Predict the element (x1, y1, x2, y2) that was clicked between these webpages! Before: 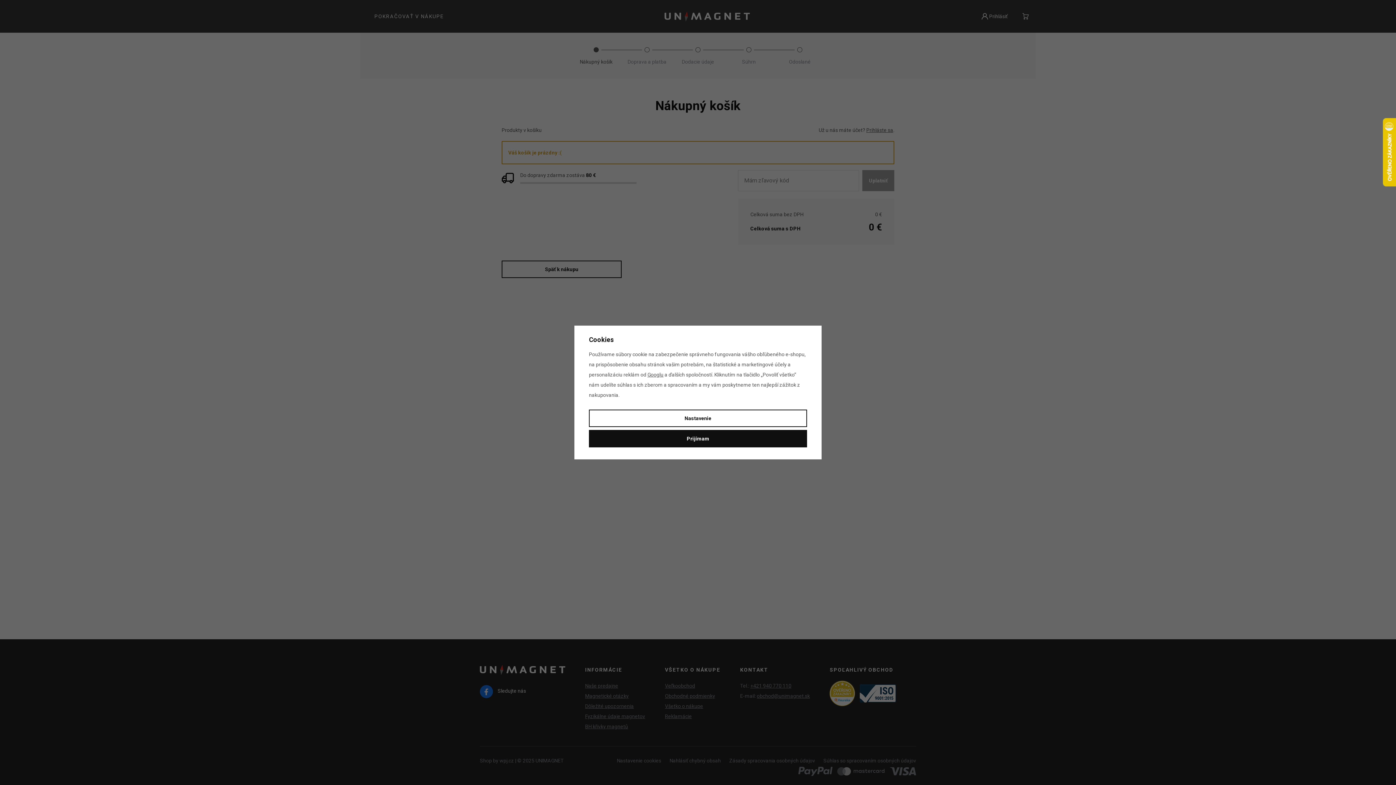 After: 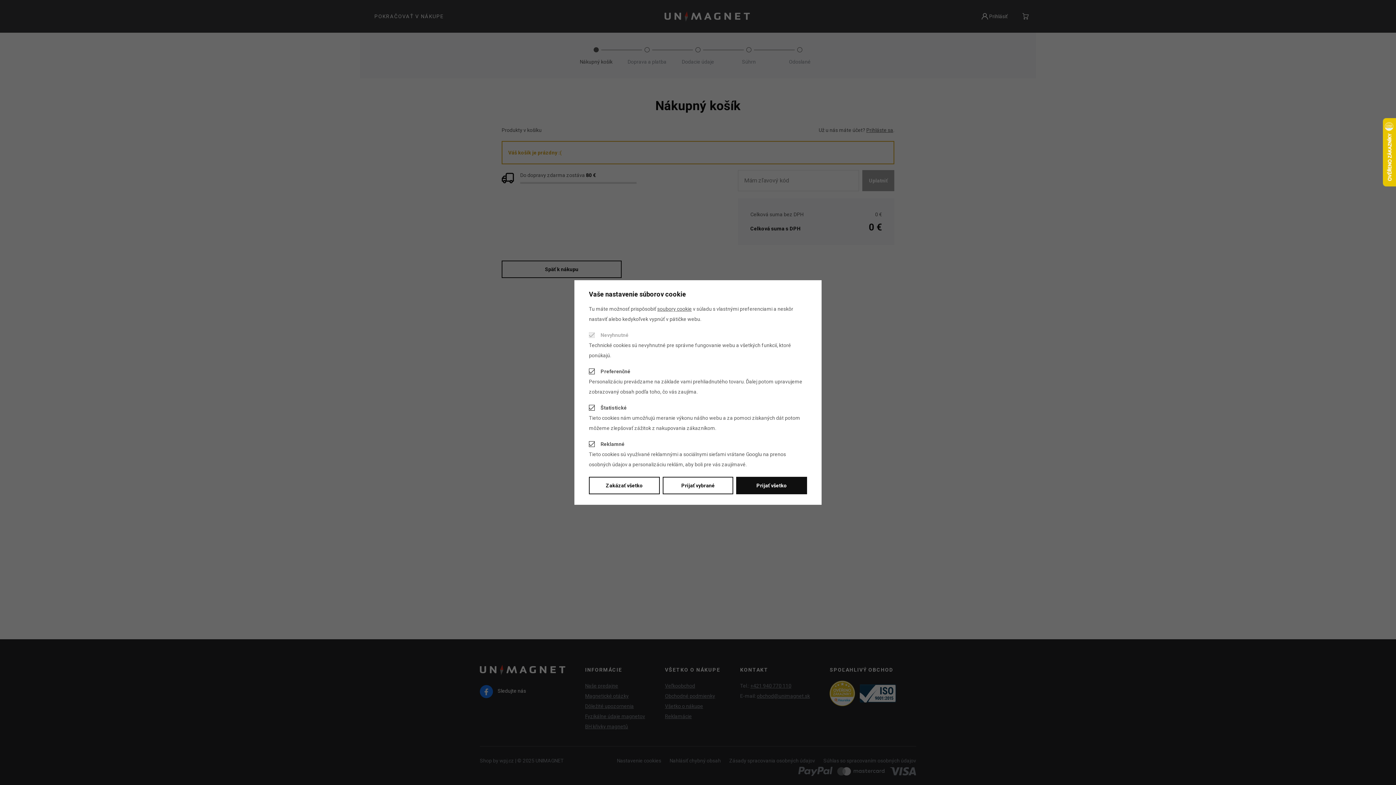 Action: label: Nastavenie bbox: (589, 409, 807, 427)